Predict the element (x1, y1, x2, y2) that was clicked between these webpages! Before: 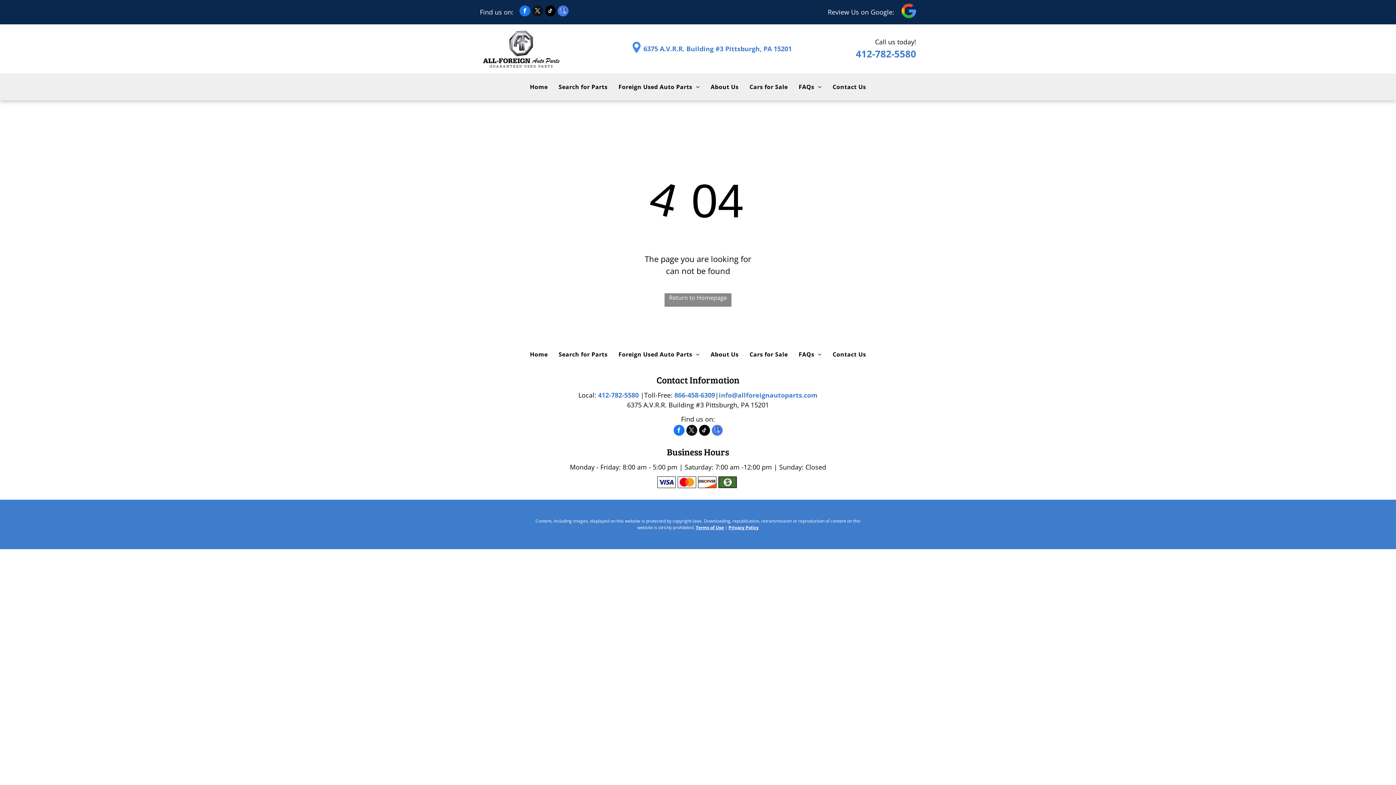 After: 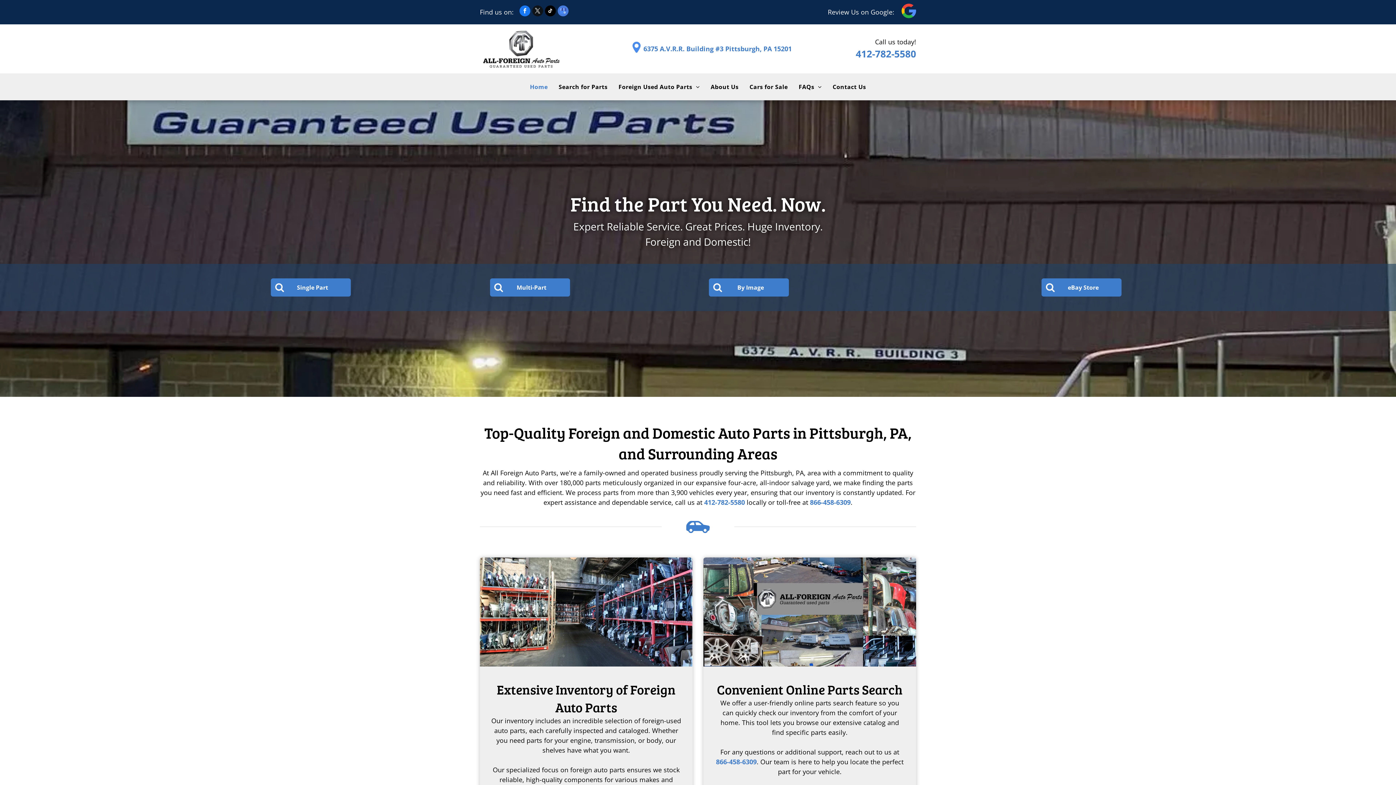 Action: label: Home bbox: (524, 348, 553, 360)